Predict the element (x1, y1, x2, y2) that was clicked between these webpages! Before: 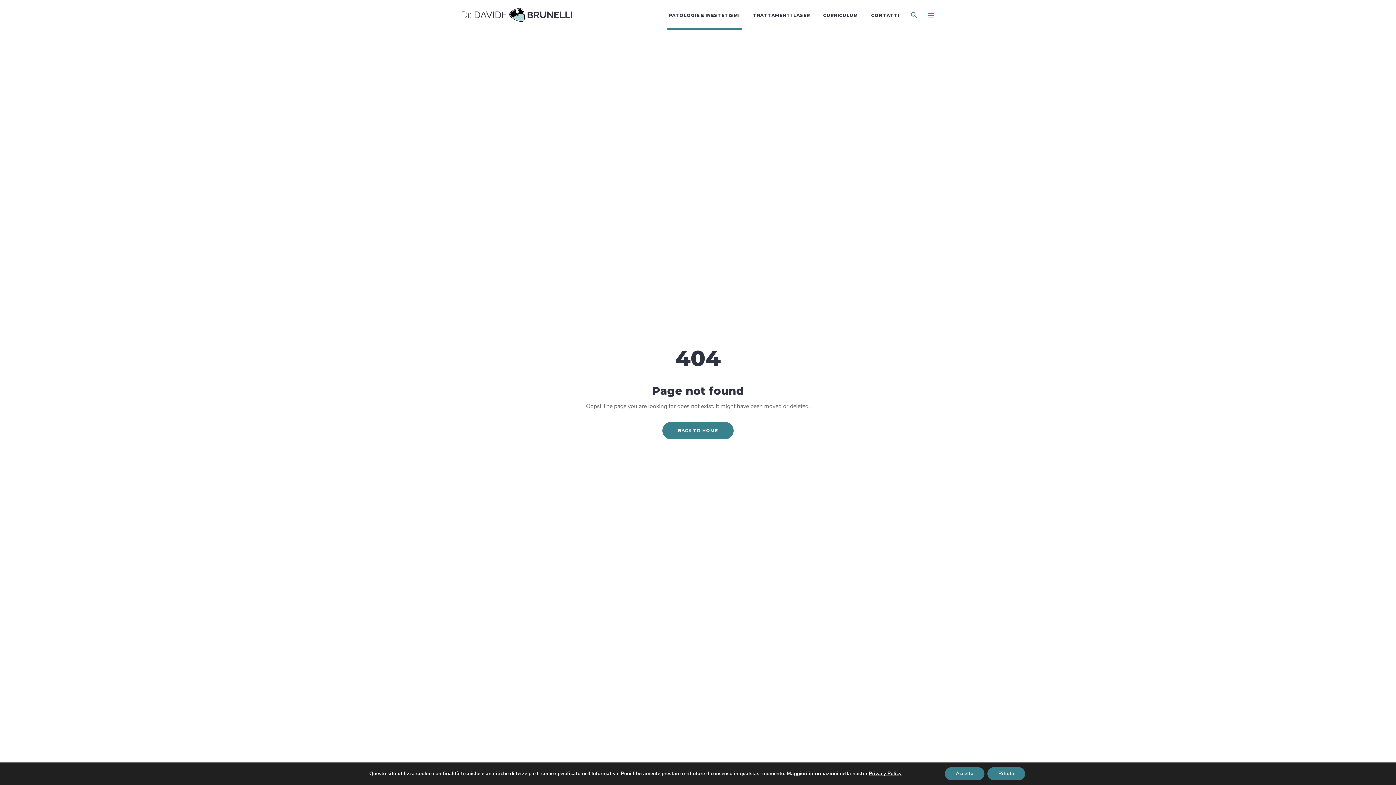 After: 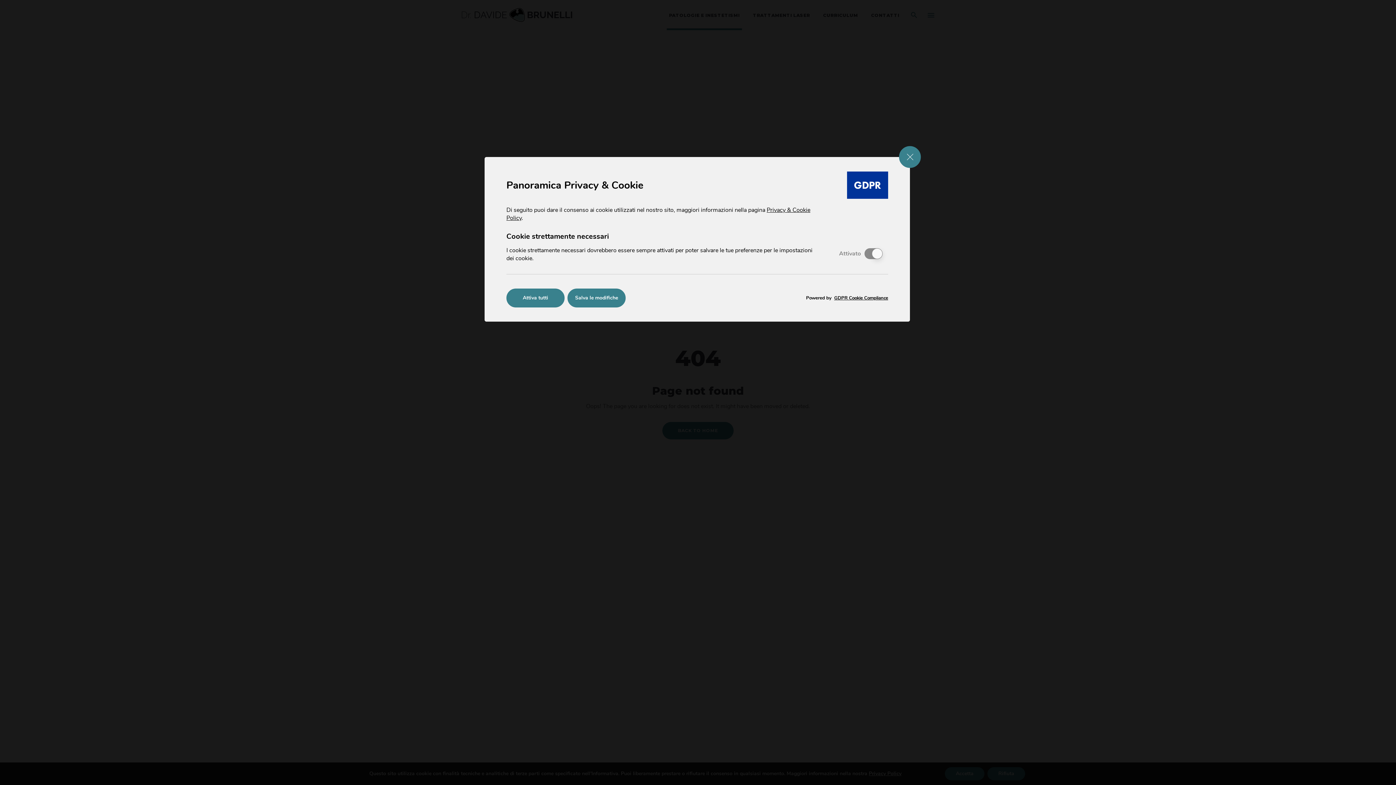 Action: bbox: (869, 770, 901, 777) label: Privacy Policy